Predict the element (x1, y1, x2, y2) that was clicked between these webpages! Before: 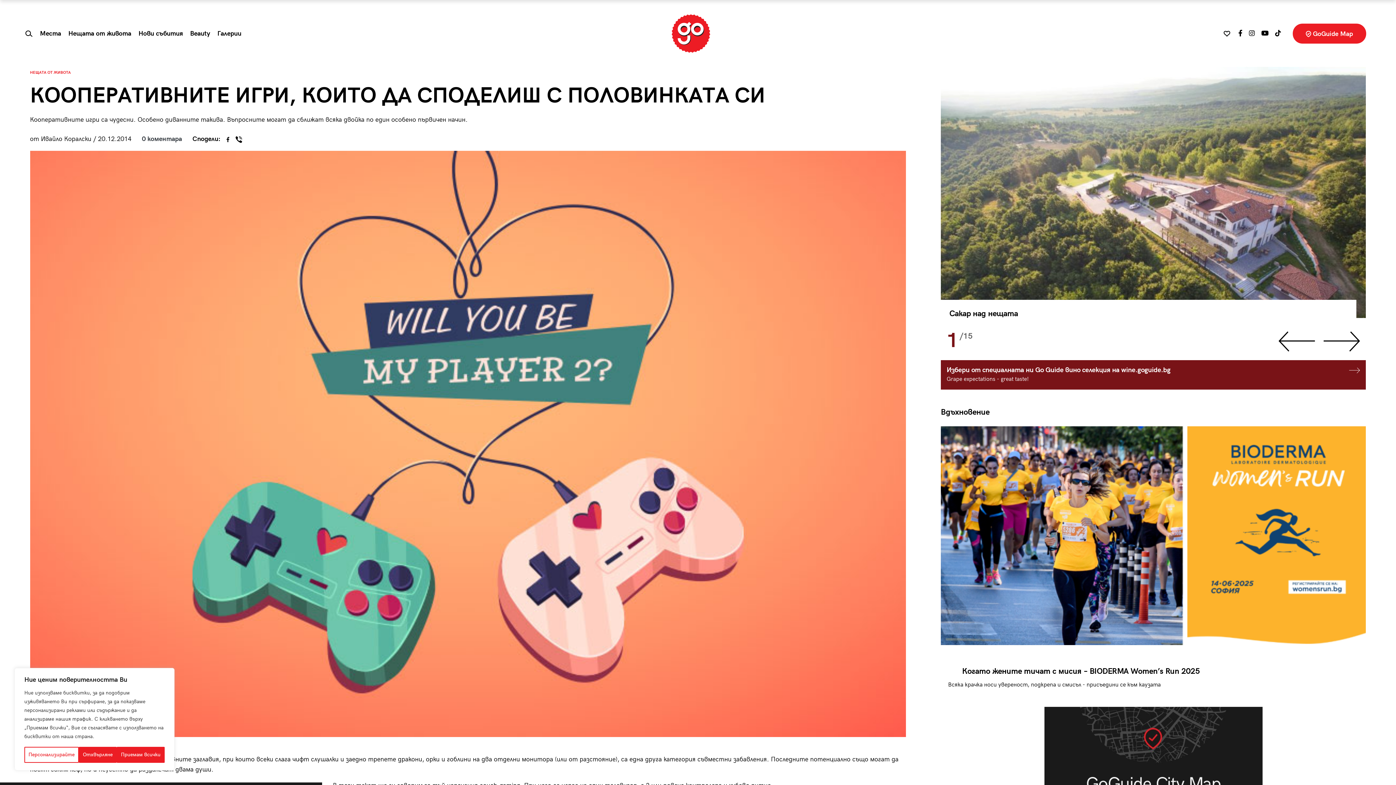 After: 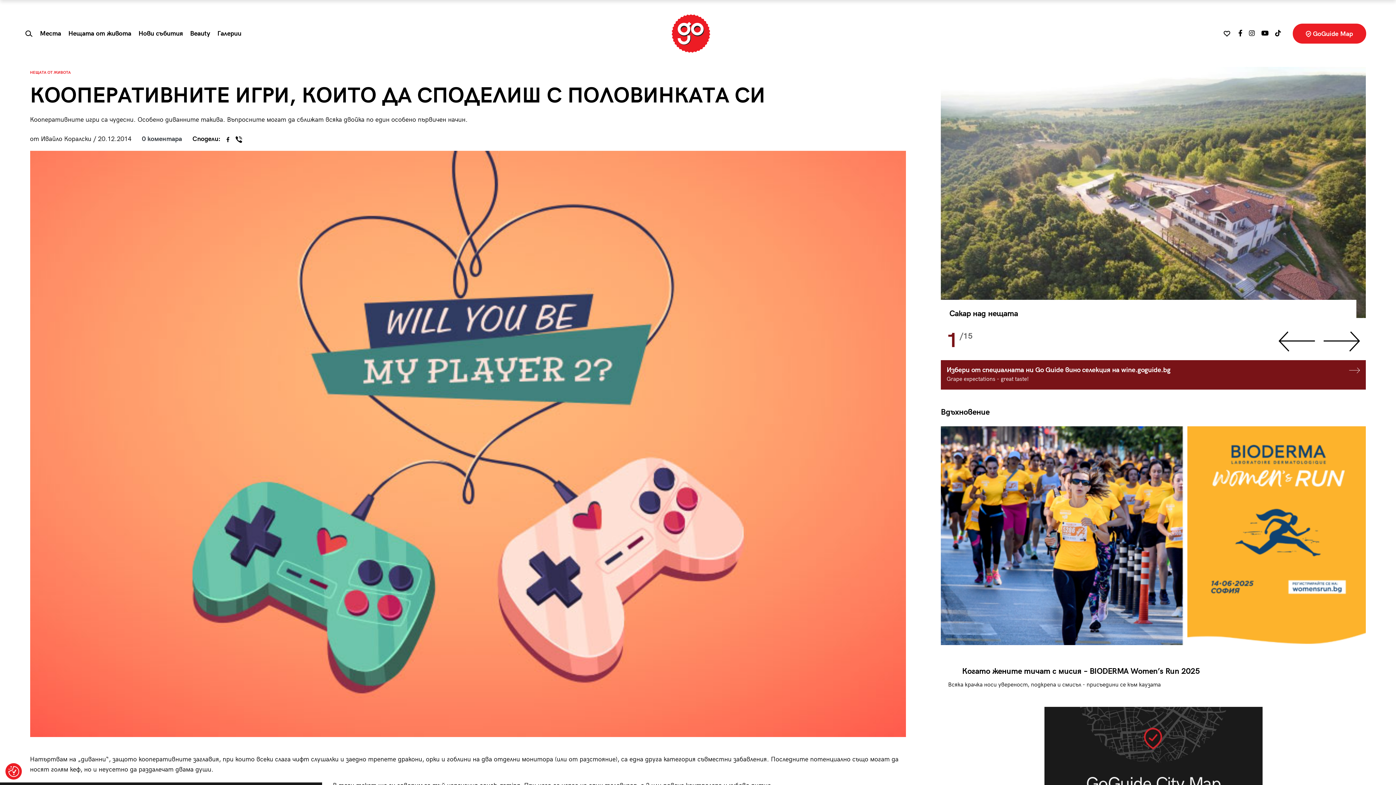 Action: bbox: (116, 747, 164, 763) label: Приемам всички